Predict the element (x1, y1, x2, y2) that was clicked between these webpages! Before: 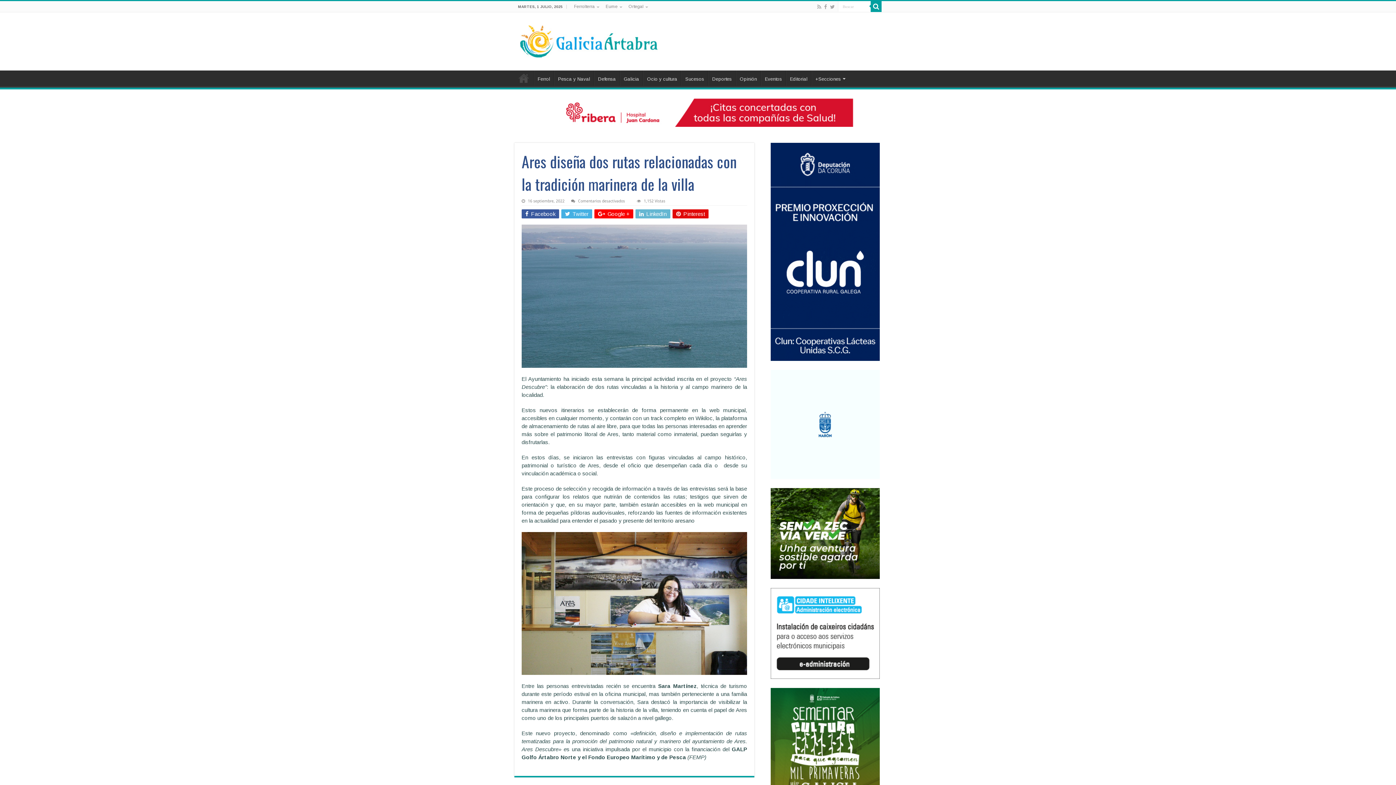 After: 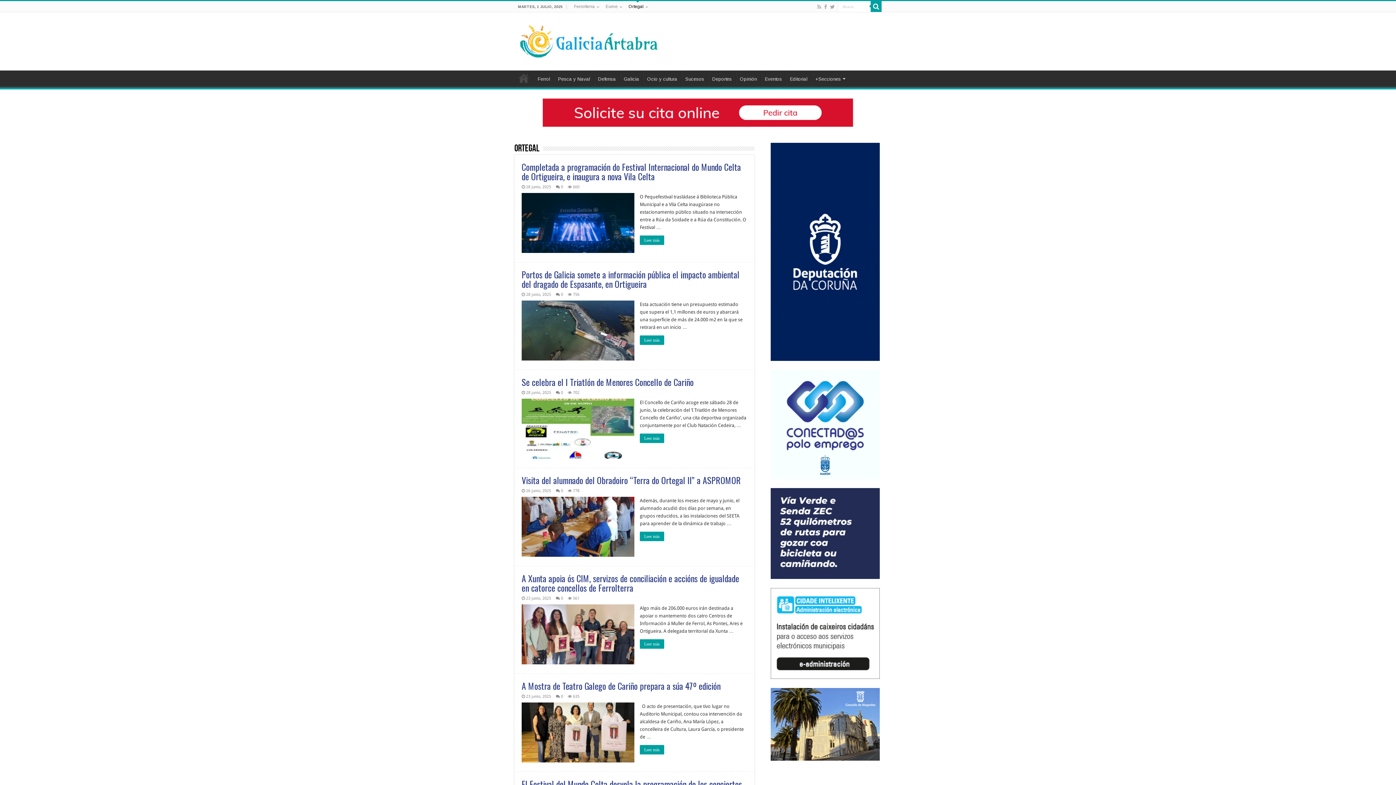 Action: label: Ortegal bbox: (625, 1, 650, 12)